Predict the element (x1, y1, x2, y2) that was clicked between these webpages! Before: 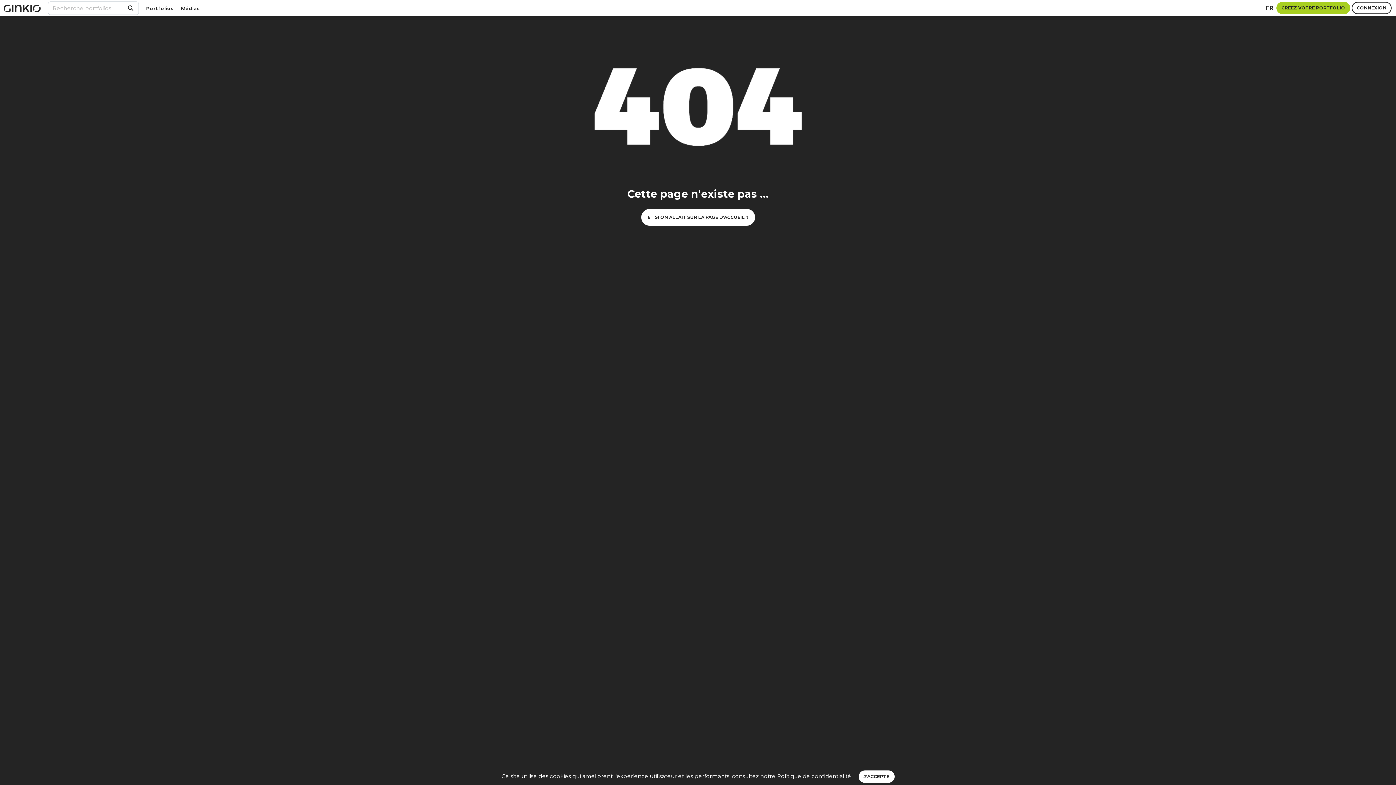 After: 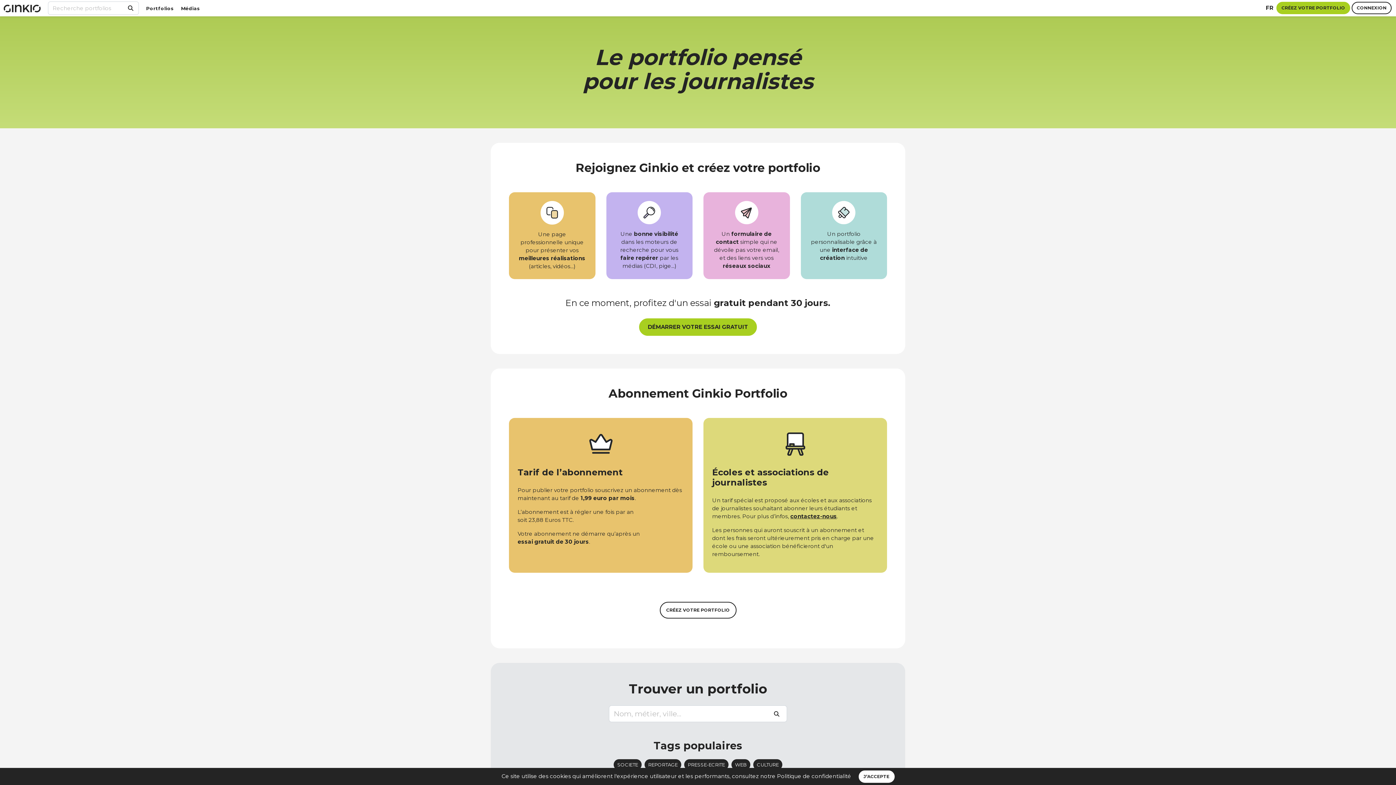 Action: label: ET SI ON ALLAIT SUR LA PAGE D'ACCUEIL ? bbox: (641, 213, 755, 220)